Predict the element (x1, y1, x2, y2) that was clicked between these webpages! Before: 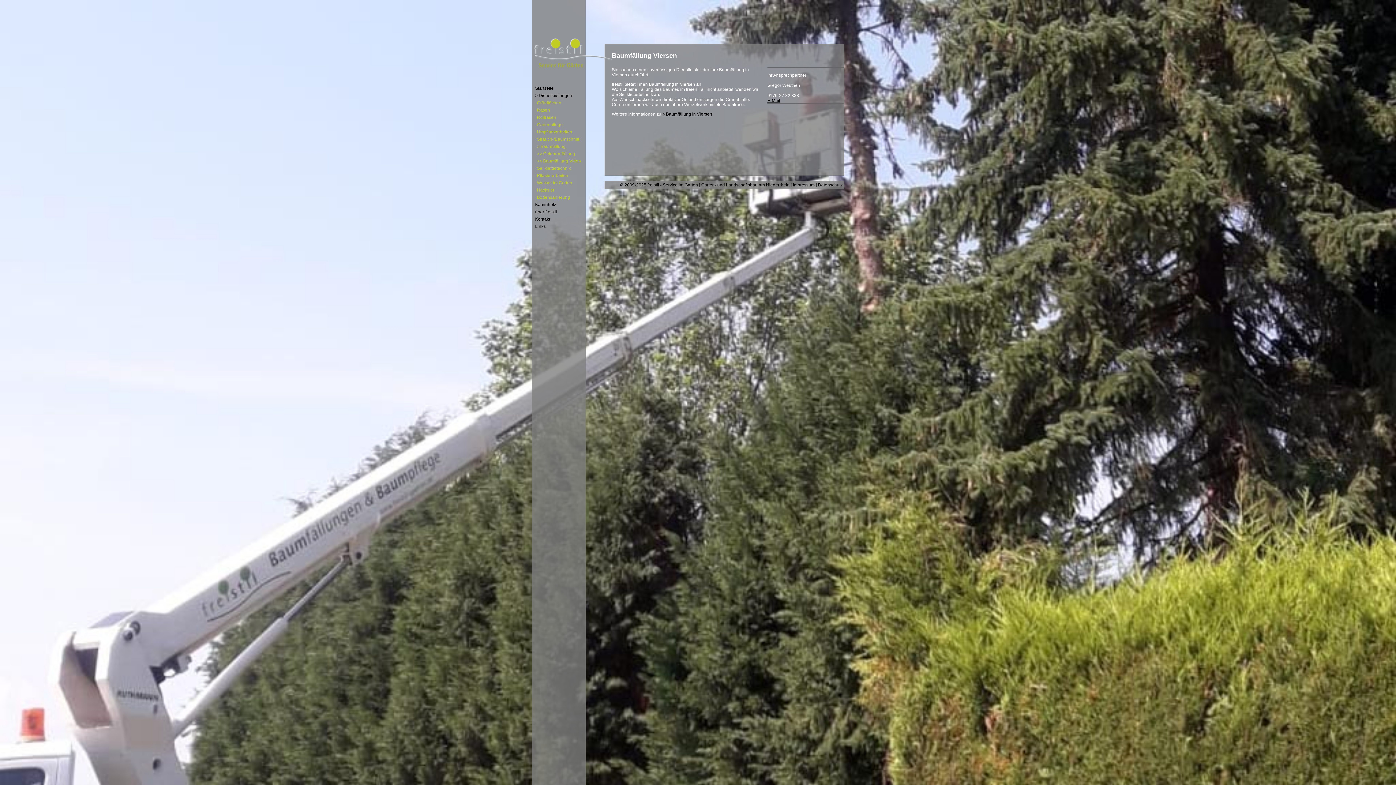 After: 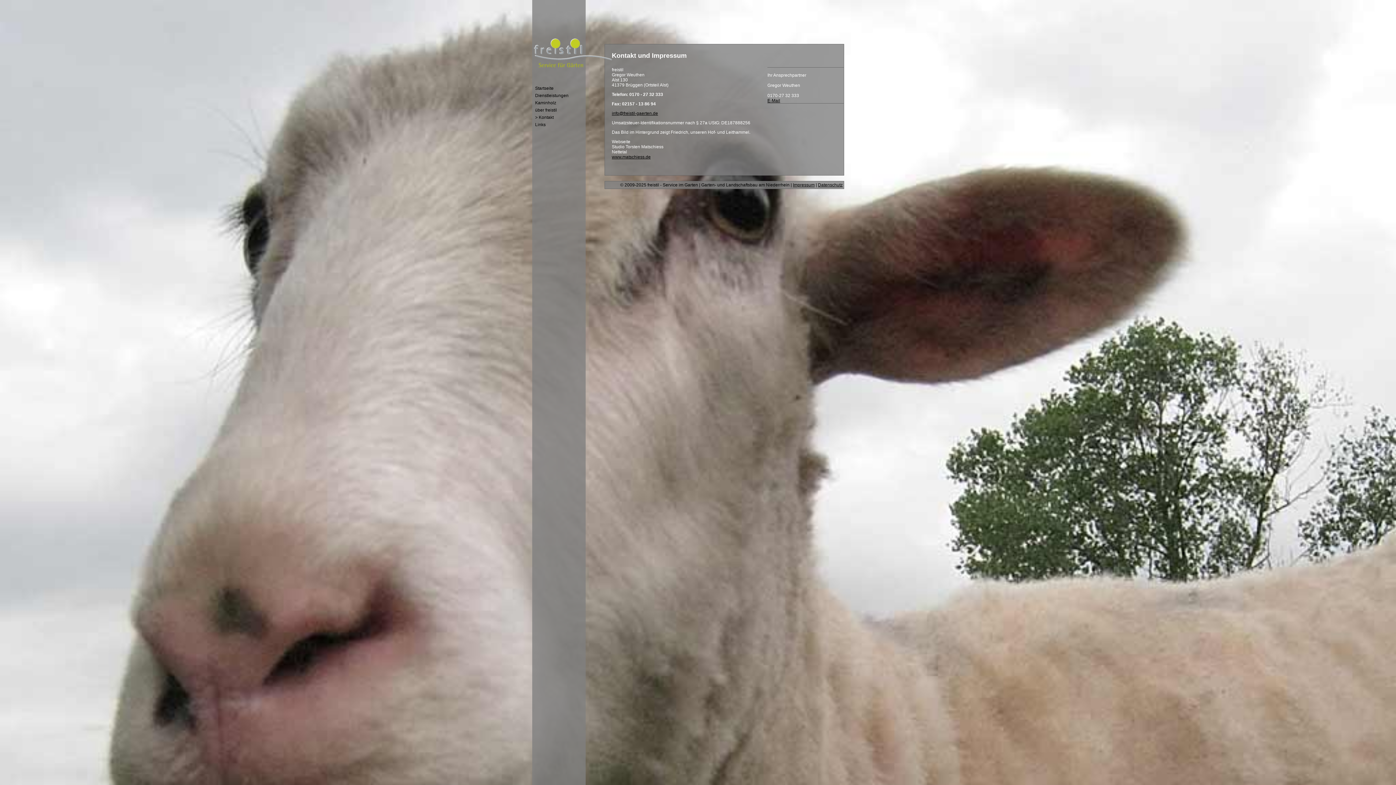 Action: bbox: (793, 182, 814, 187) label: Impressum